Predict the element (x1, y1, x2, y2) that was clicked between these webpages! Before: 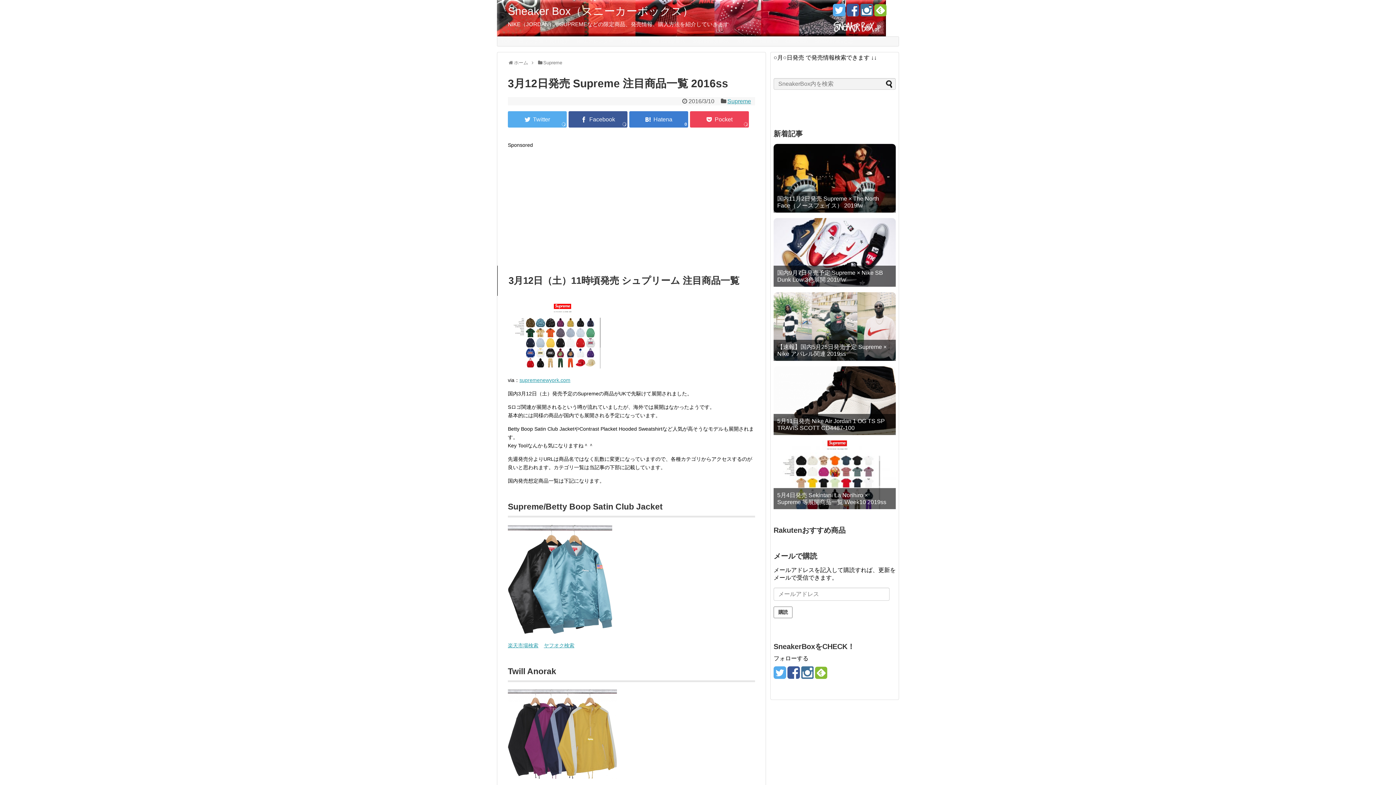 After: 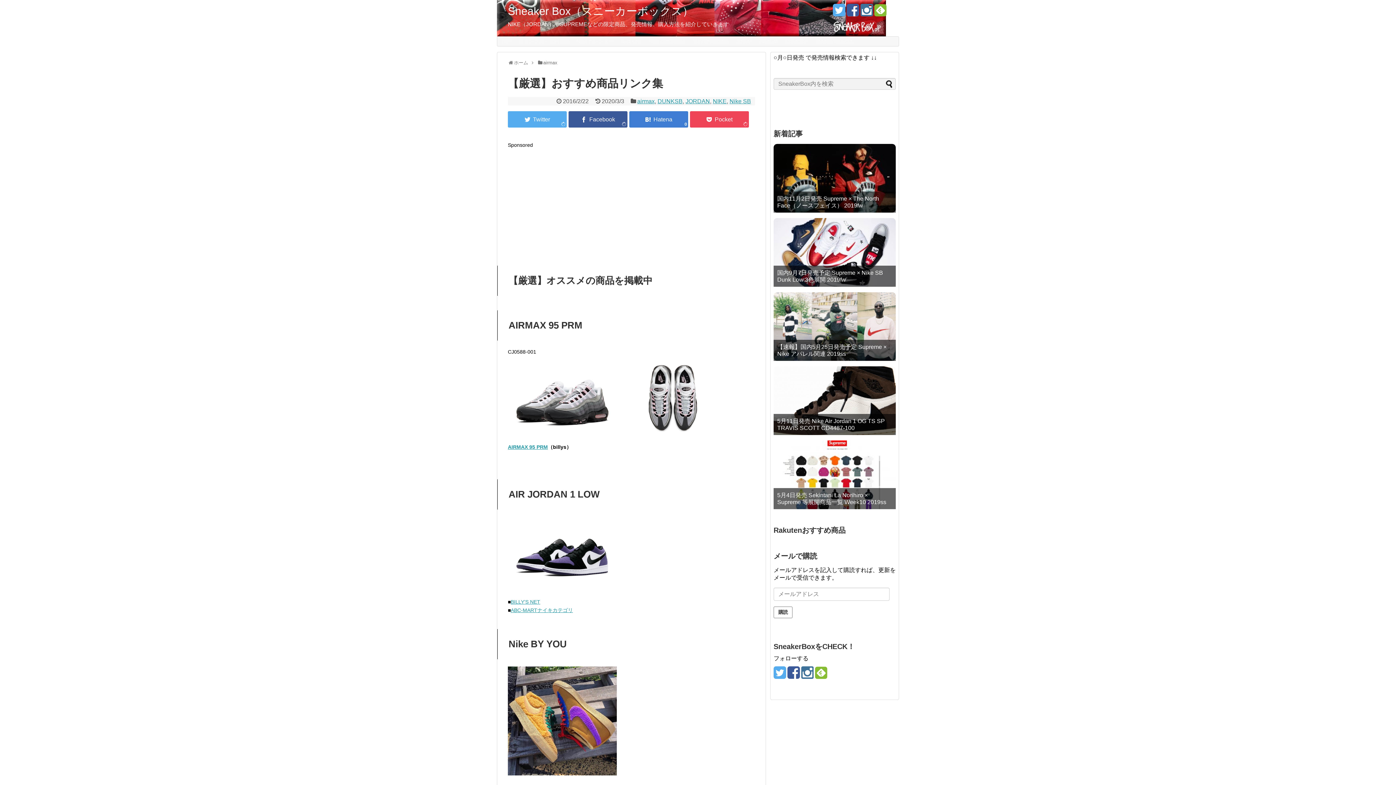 Action: label: 直リンク集・近日発売 bbox: (515, 36, 573, 46)